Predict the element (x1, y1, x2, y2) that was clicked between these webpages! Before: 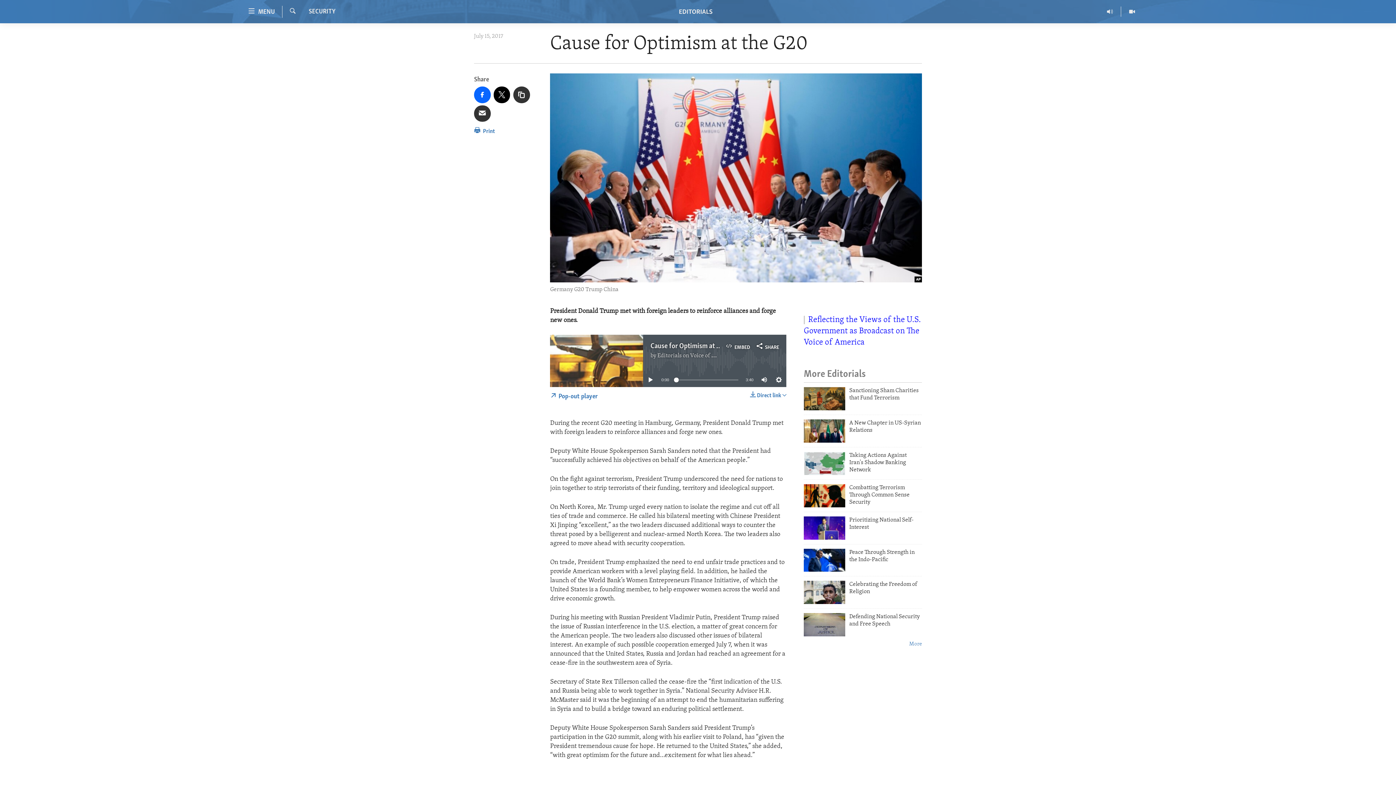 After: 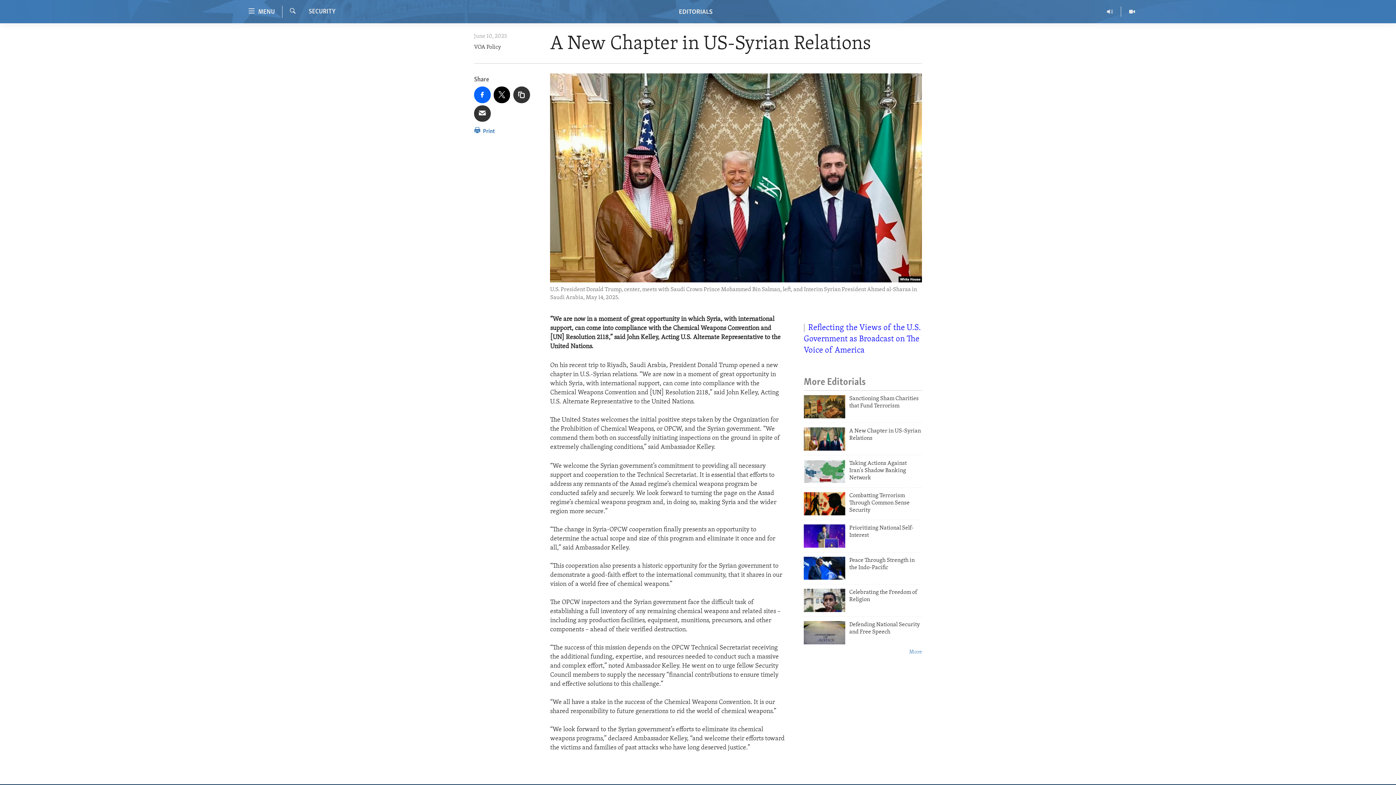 Action: label: A New Chapter in US-Syrian Relations bbox: (849, 419, 922, 438)